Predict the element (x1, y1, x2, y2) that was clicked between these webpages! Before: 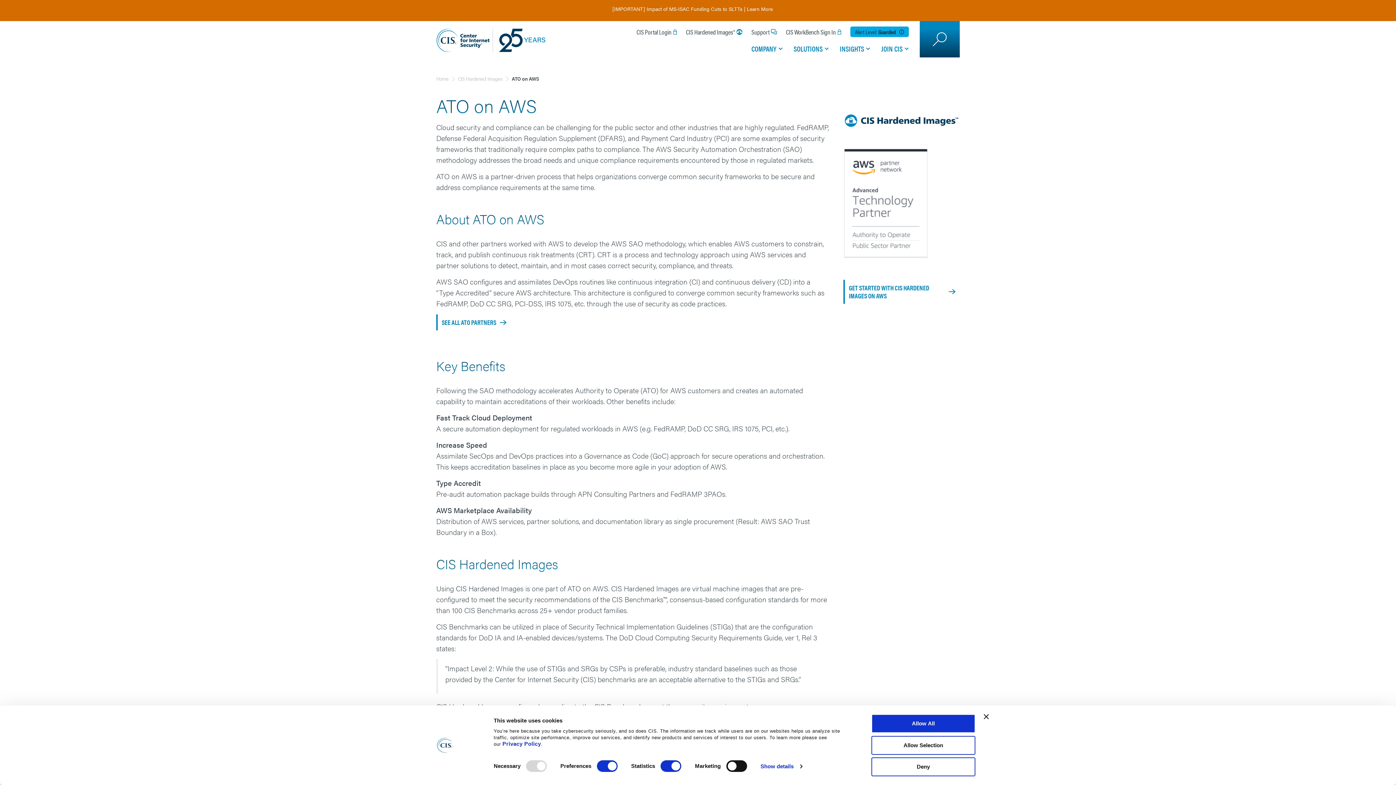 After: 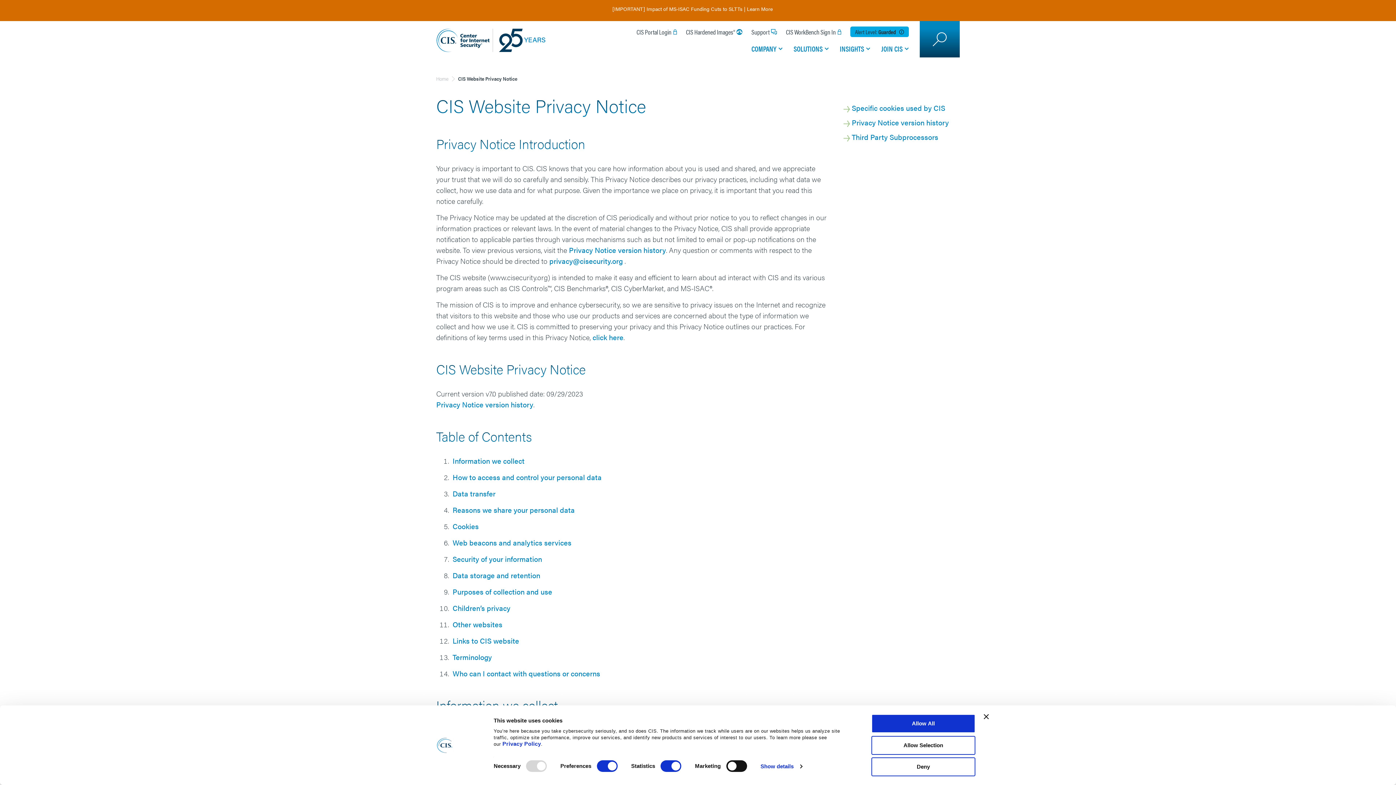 Action: label: Privacy Policy bbox: (502, 741, 541, 747)